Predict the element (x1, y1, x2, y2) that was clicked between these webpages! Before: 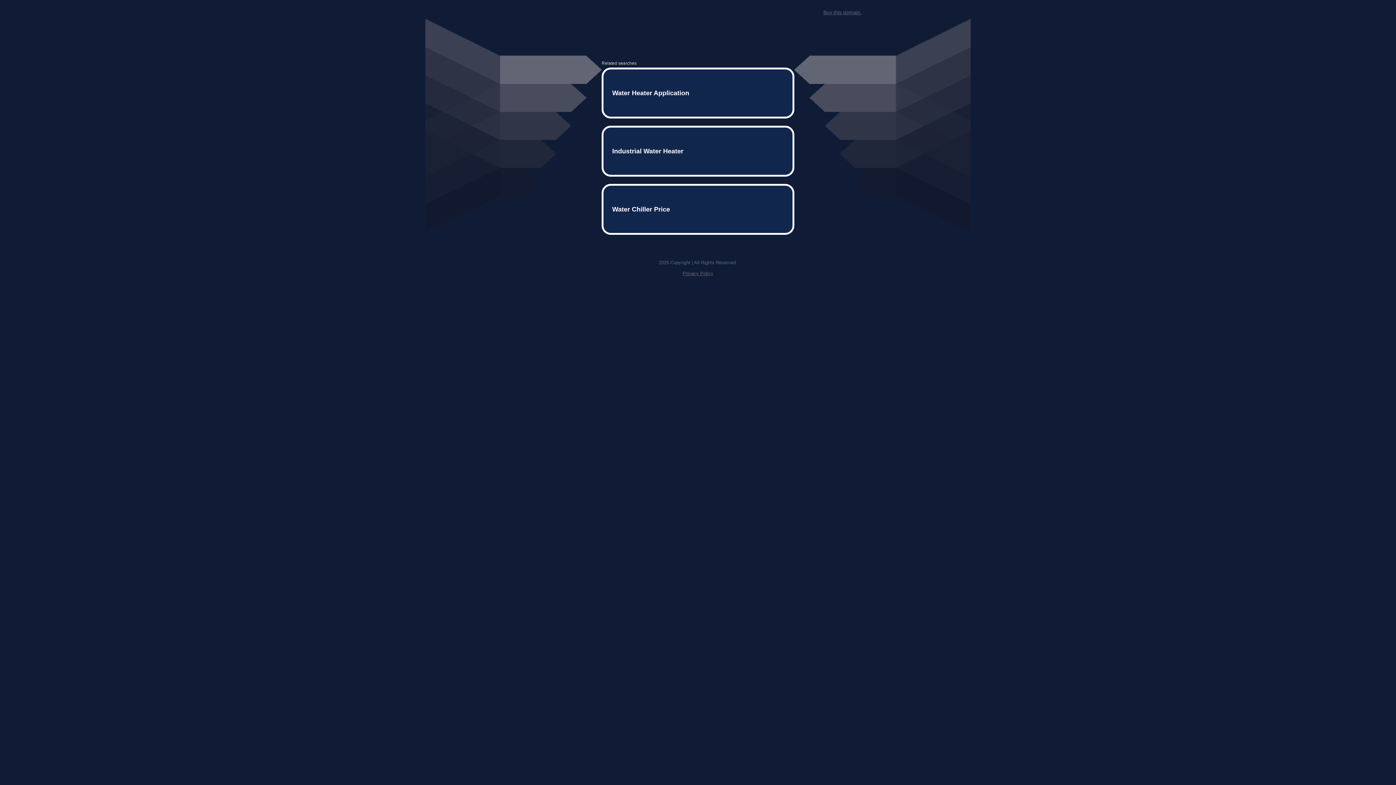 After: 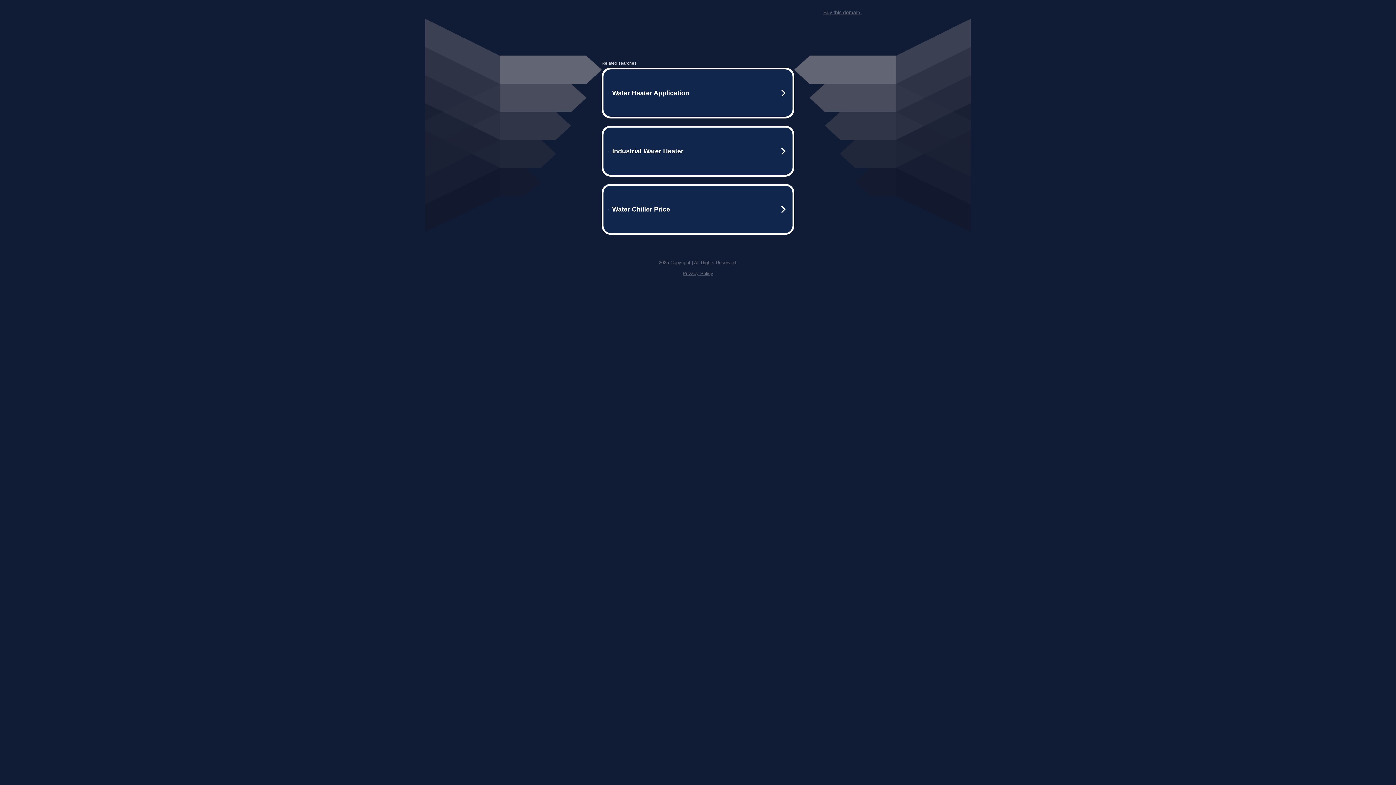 Action: label: Privacy Policy bbox: (682, 259, 713, 264)